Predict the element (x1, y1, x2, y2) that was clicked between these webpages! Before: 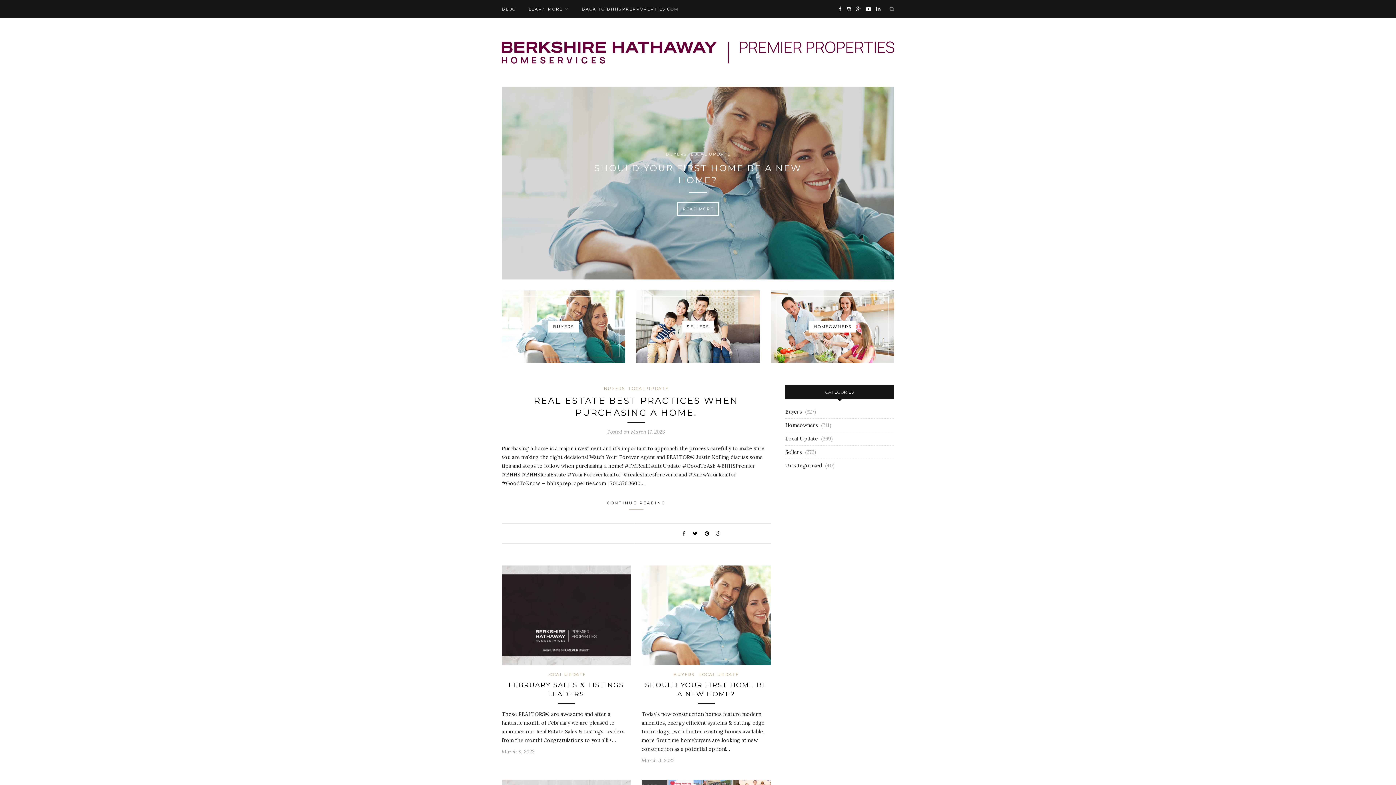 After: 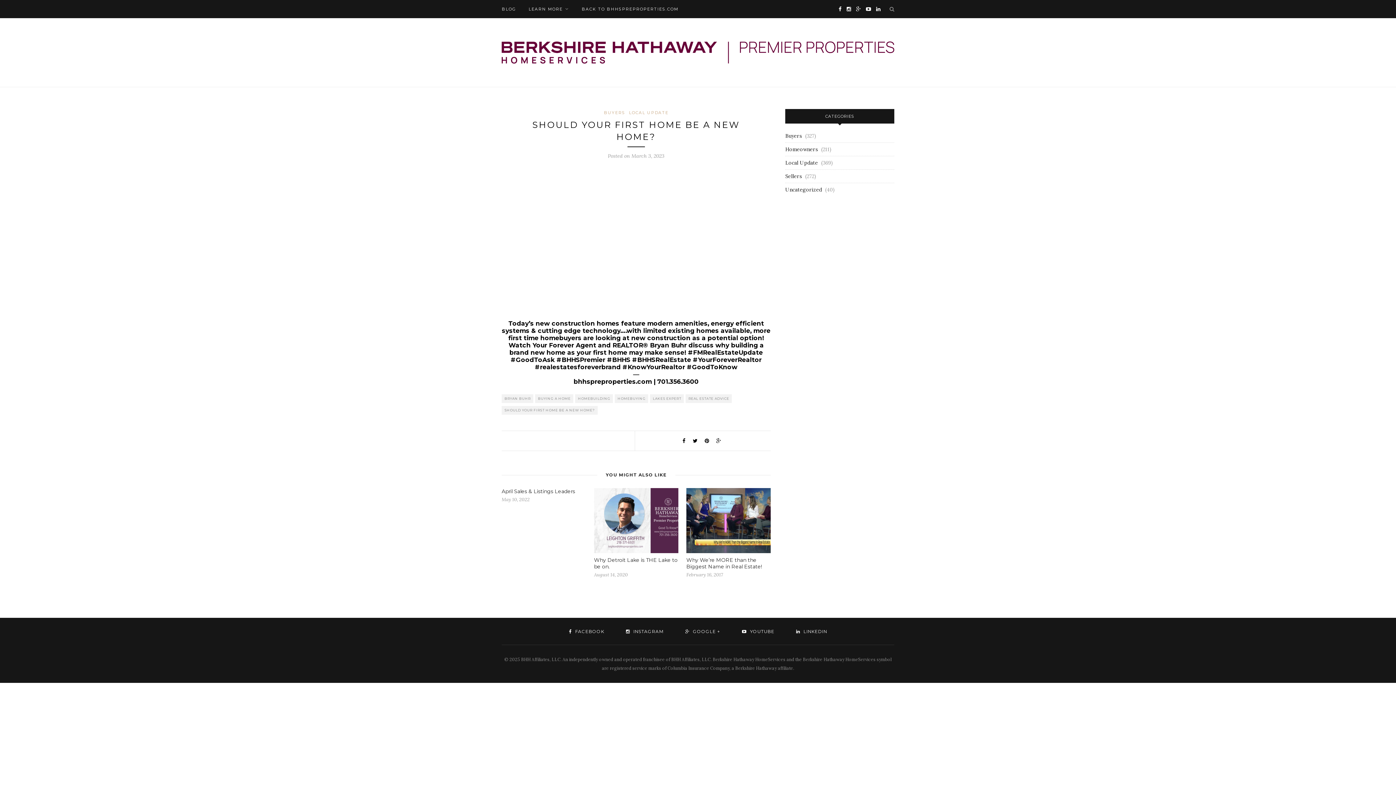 Action: bbox: (641, 611, 770, 618)